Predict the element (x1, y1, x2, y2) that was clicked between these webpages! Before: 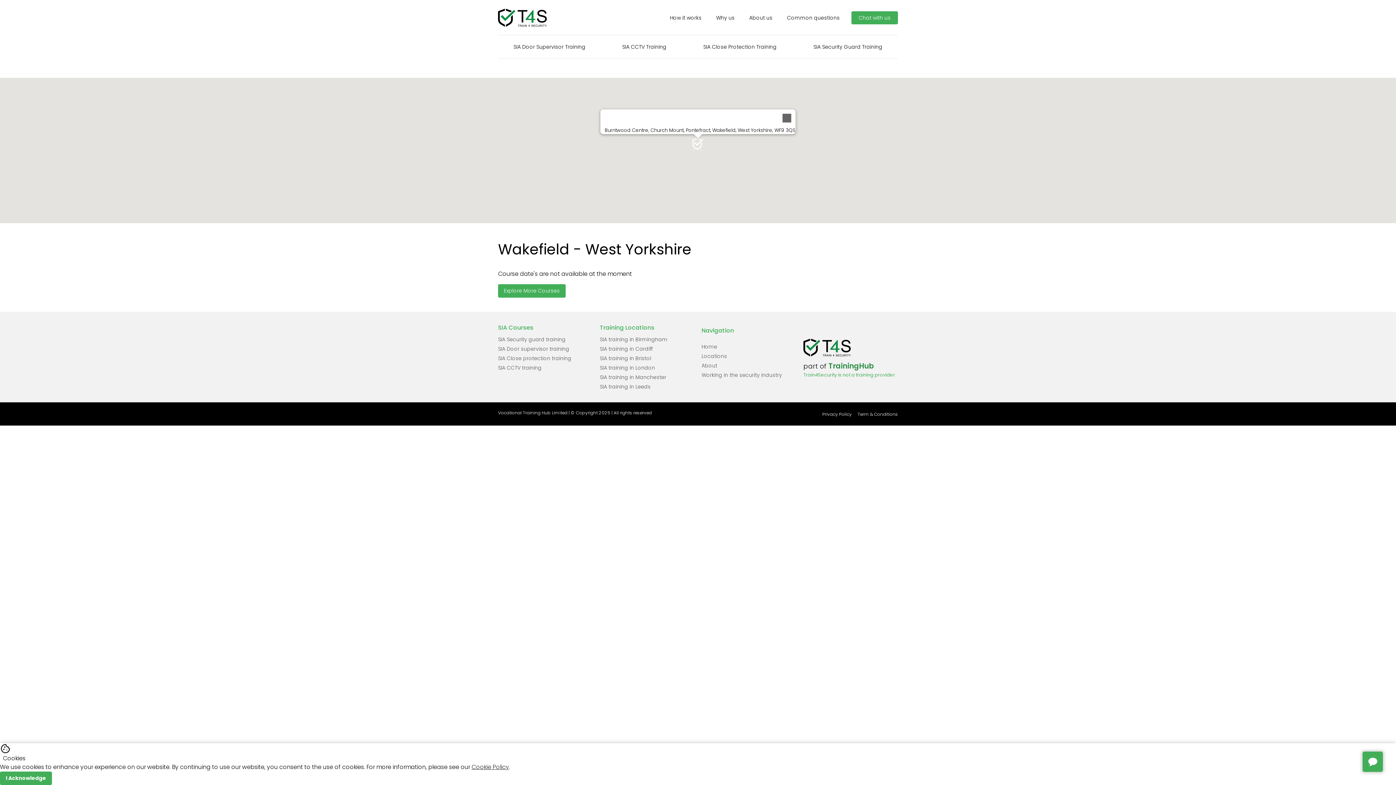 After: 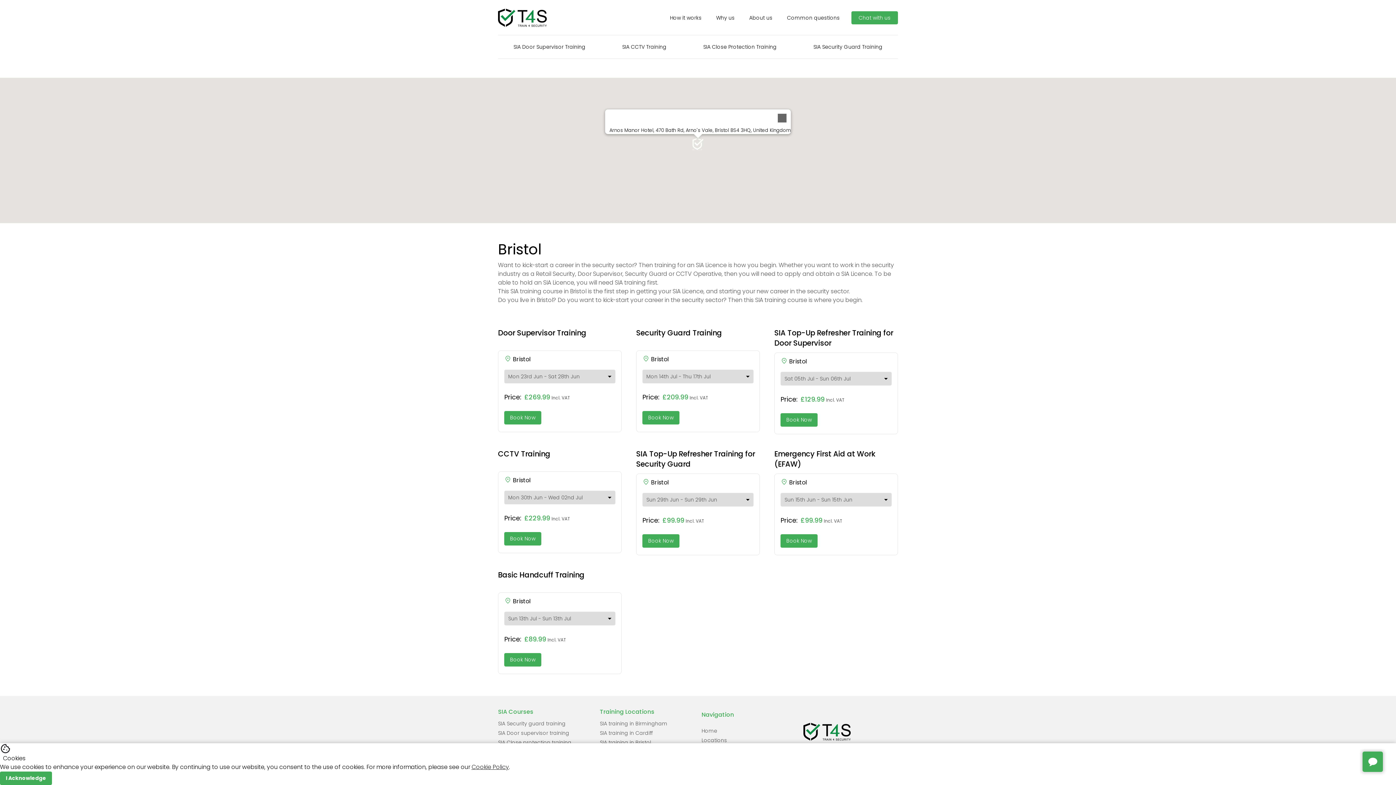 Action: label: SIA training in Bristol bbox: (600, 354, 651, 362)